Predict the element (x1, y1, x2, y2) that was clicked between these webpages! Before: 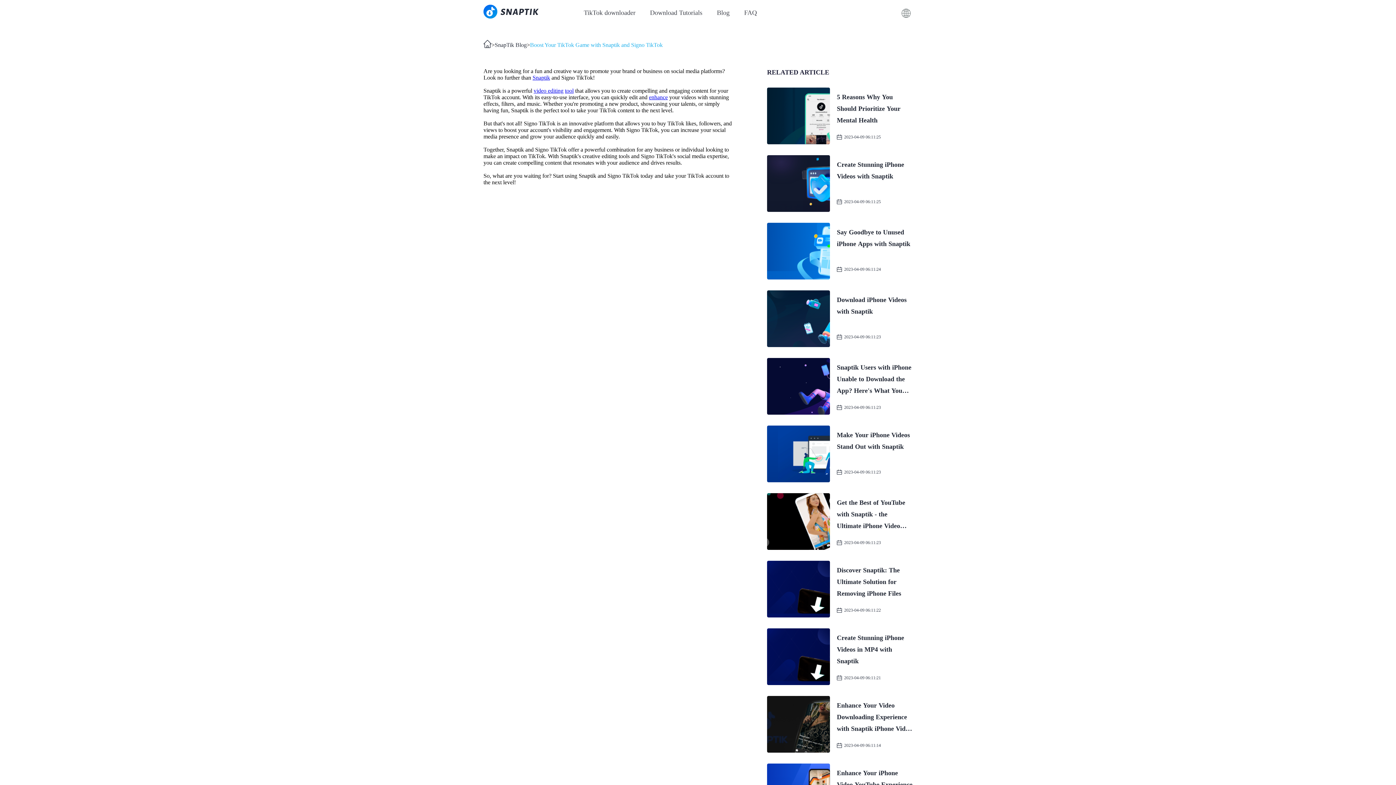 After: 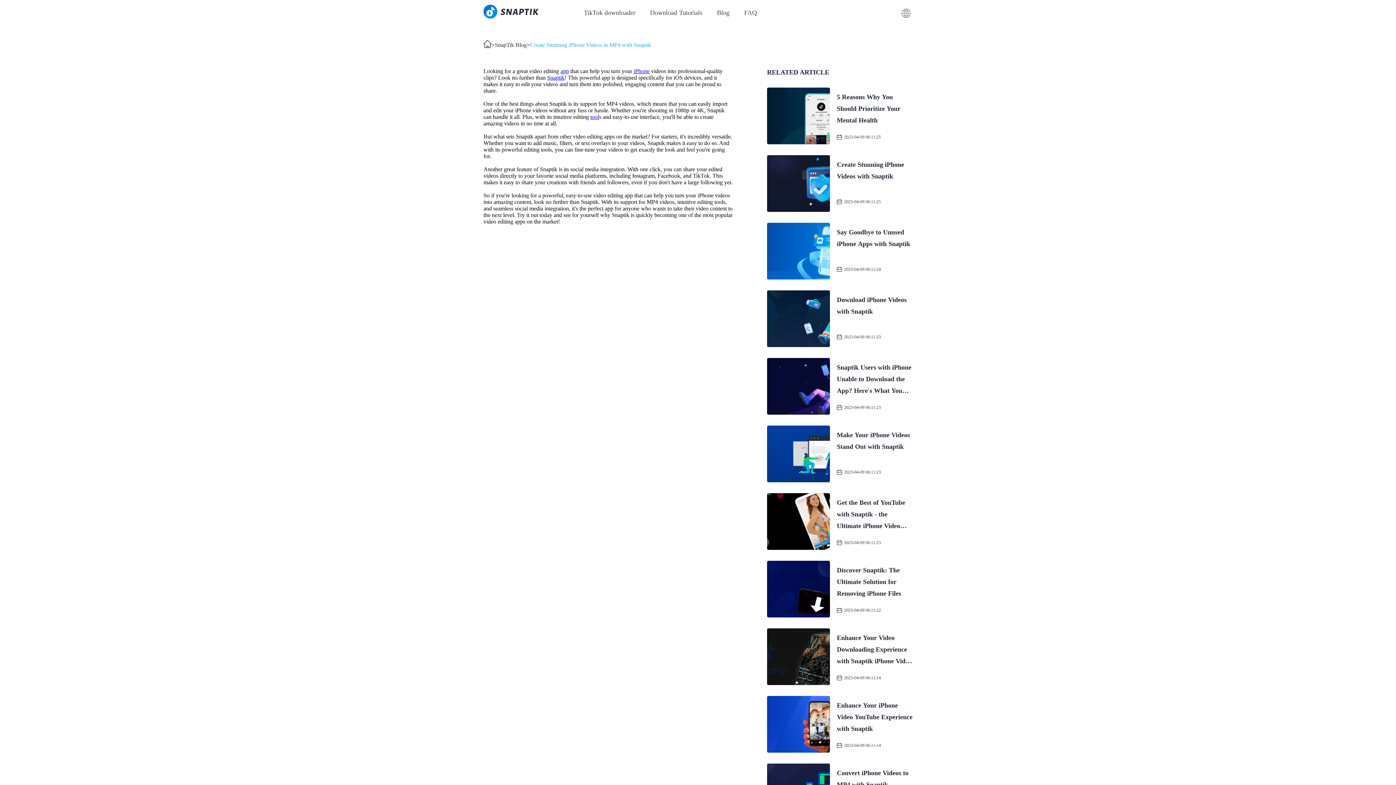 Action: label: Create Stunning iPhone Videos in MP4 with Snaptik
2023-04-09 06:11:21 bbox: (767, 628, 912, 685)